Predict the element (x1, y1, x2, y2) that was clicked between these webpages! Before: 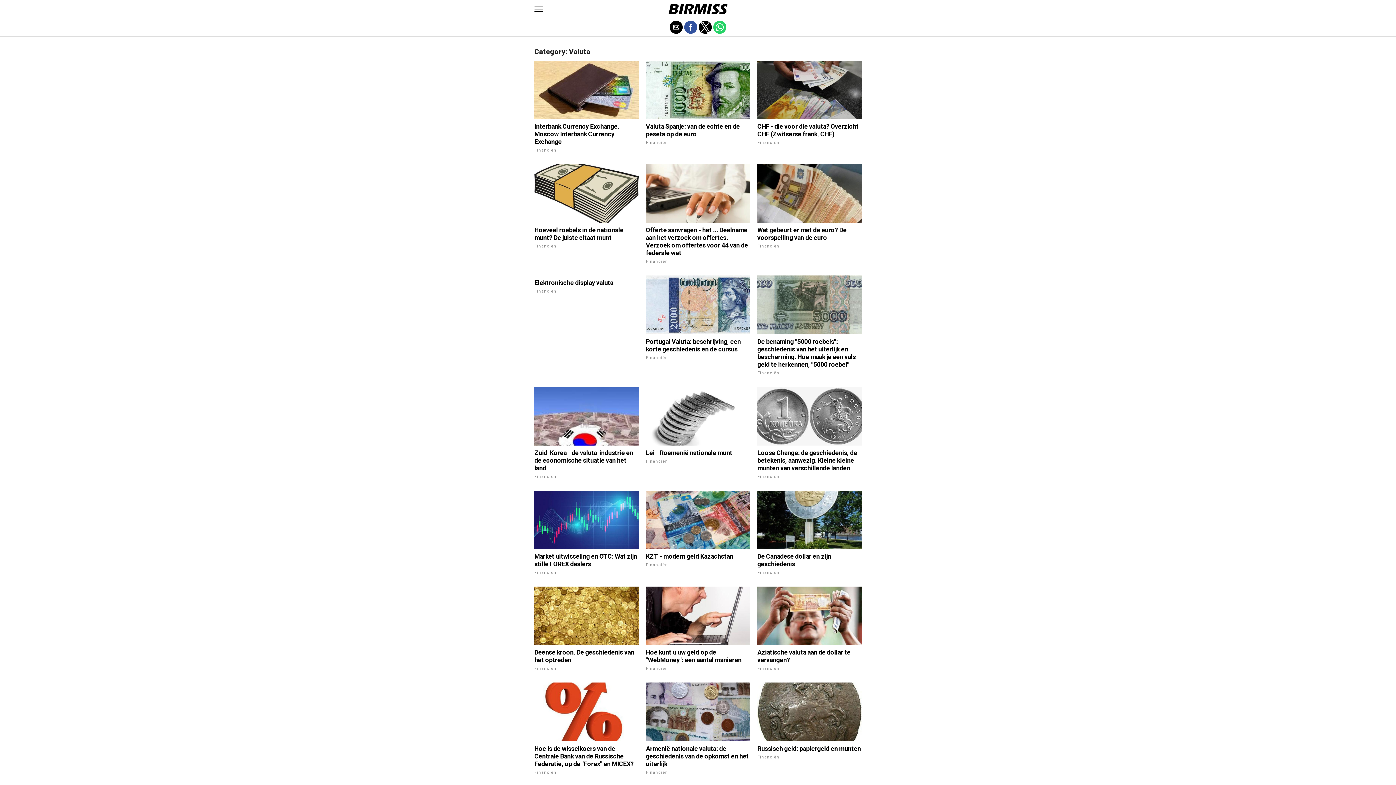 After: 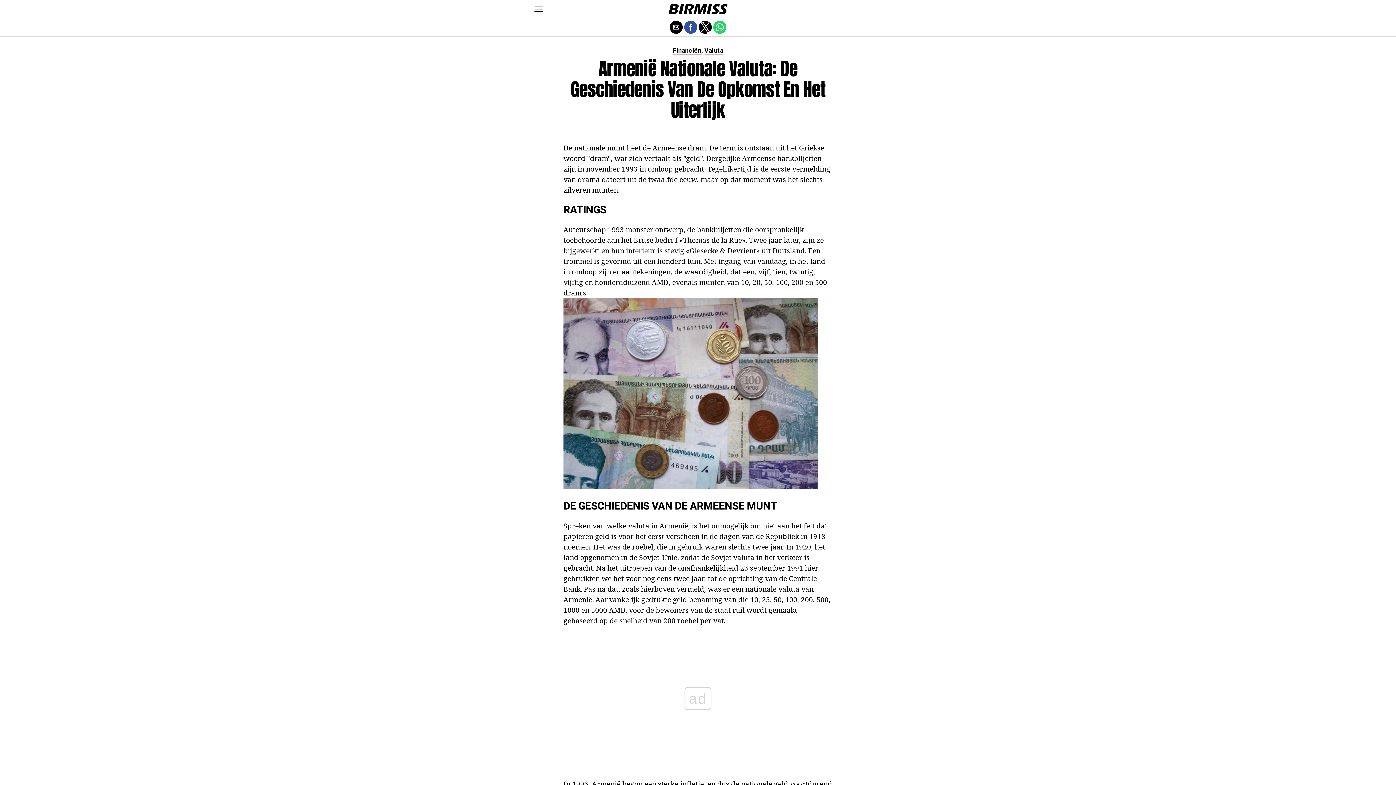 Action: bbox: (646, 683, 750, 741)